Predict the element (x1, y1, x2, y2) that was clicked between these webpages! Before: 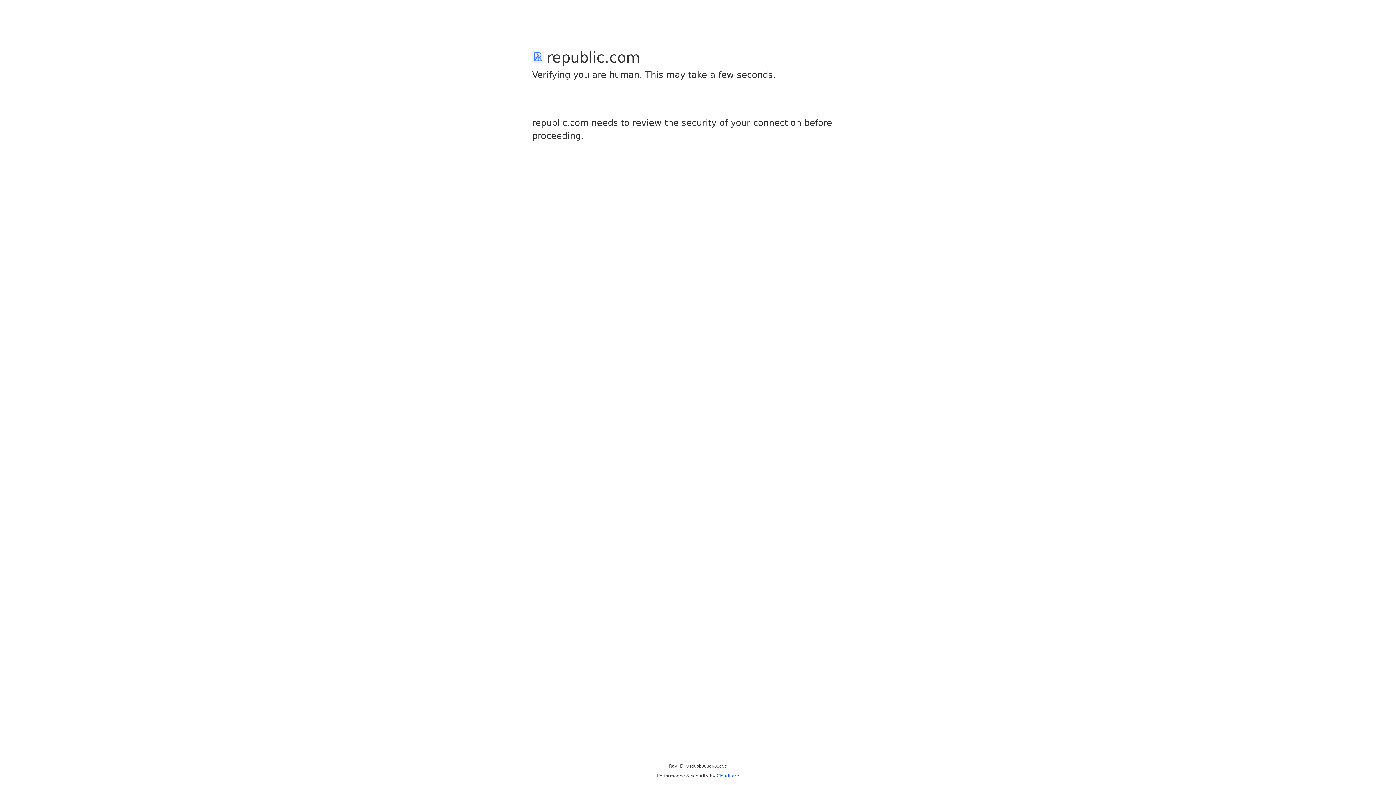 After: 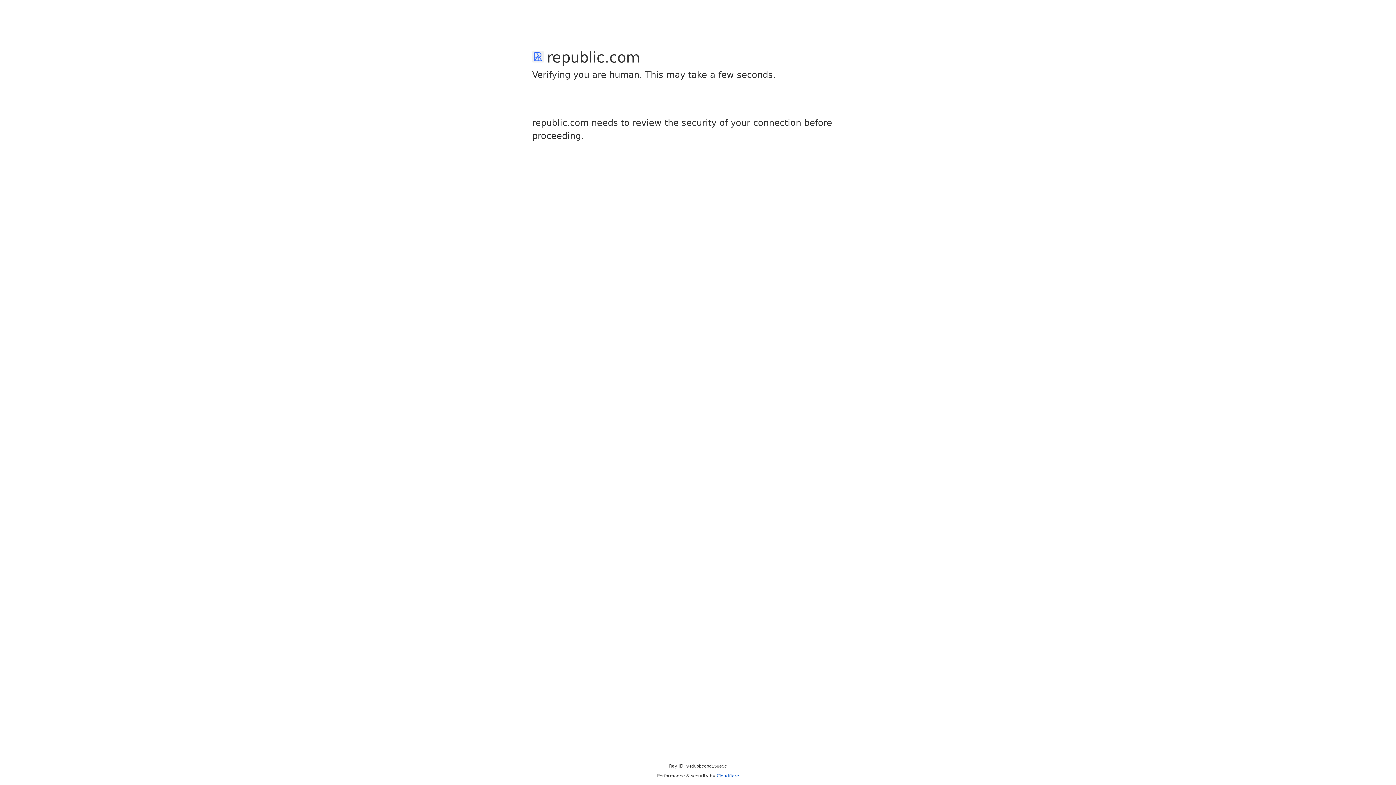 Action: bbox: (716, 773, 739, 778) label: Cloudflare